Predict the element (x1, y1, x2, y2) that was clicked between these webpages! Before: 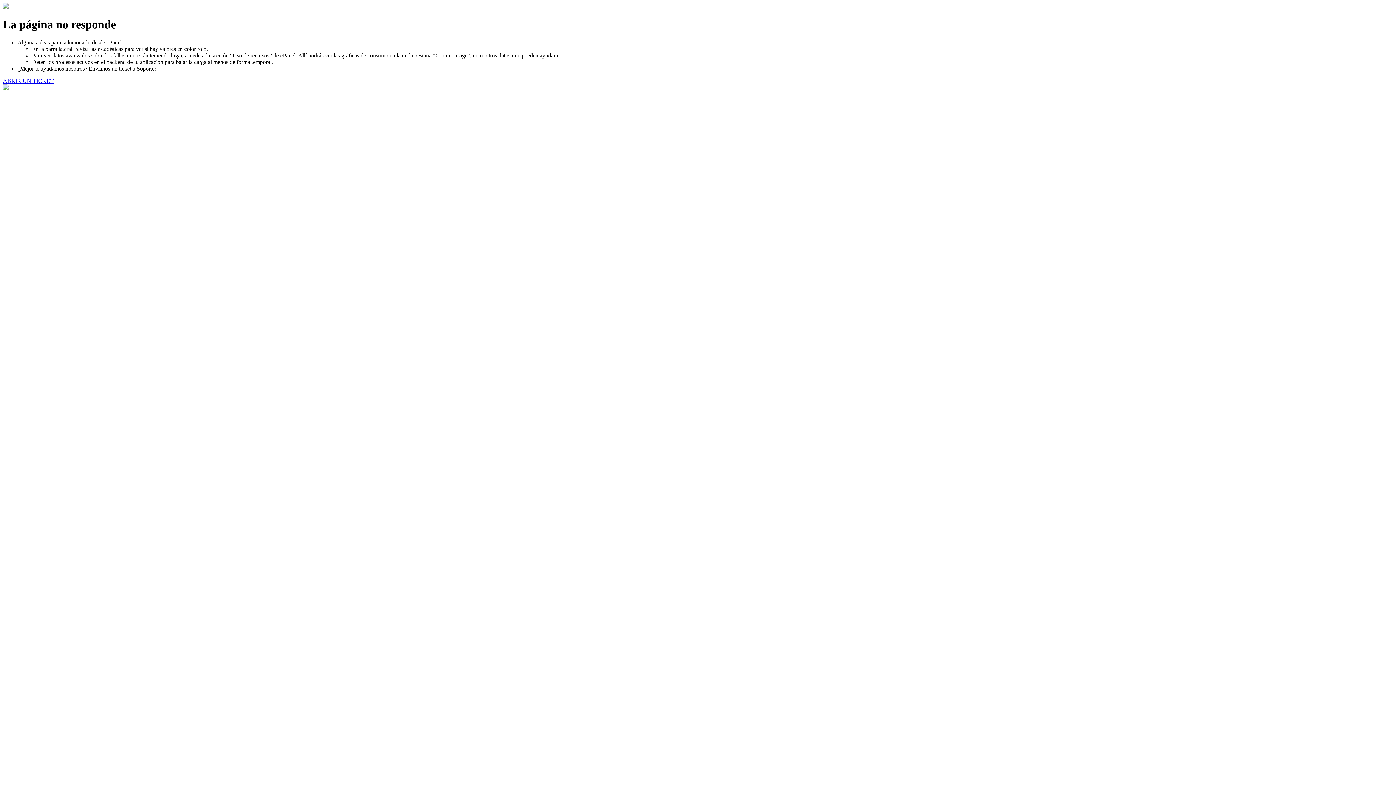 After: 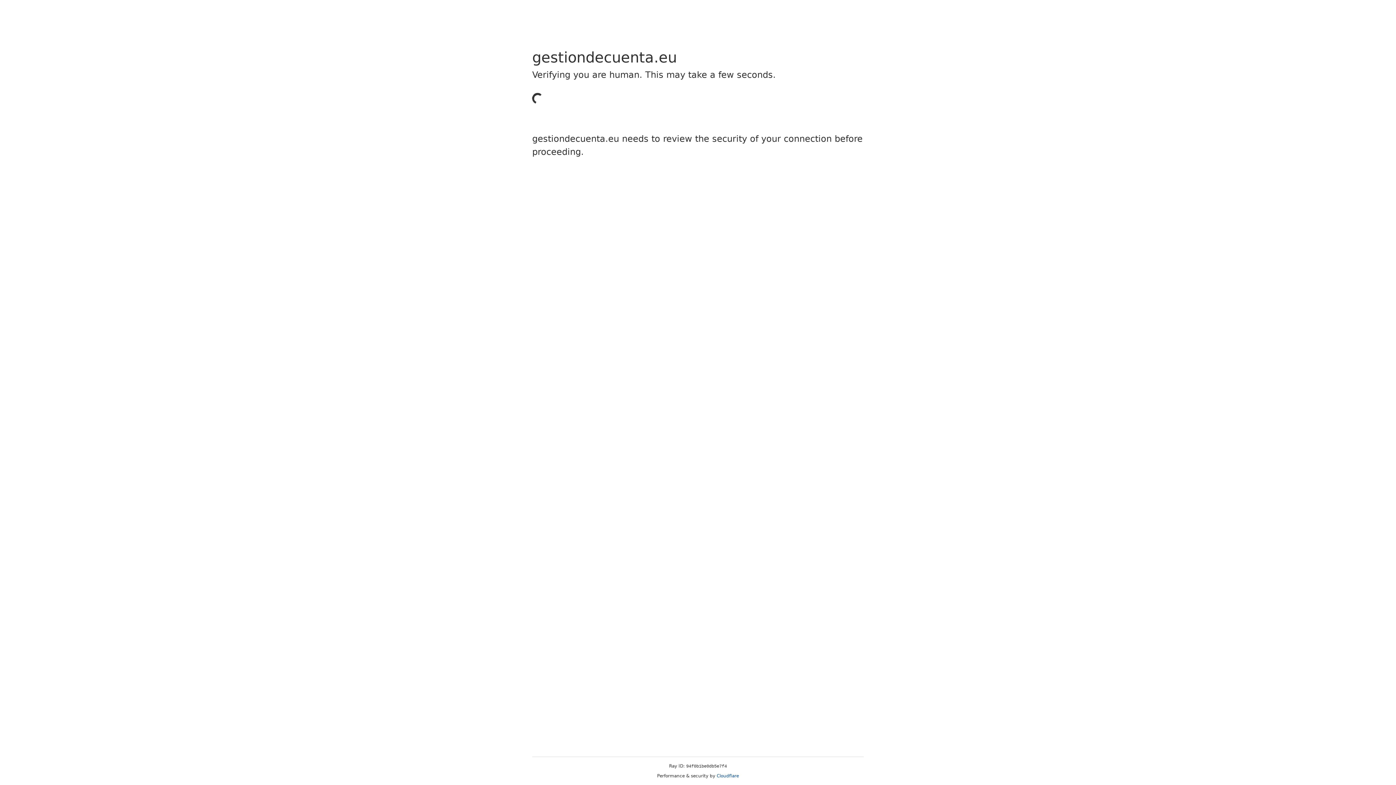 Action: label: ABRIR UN TICKET bbox: (2, 77, 53, 83)